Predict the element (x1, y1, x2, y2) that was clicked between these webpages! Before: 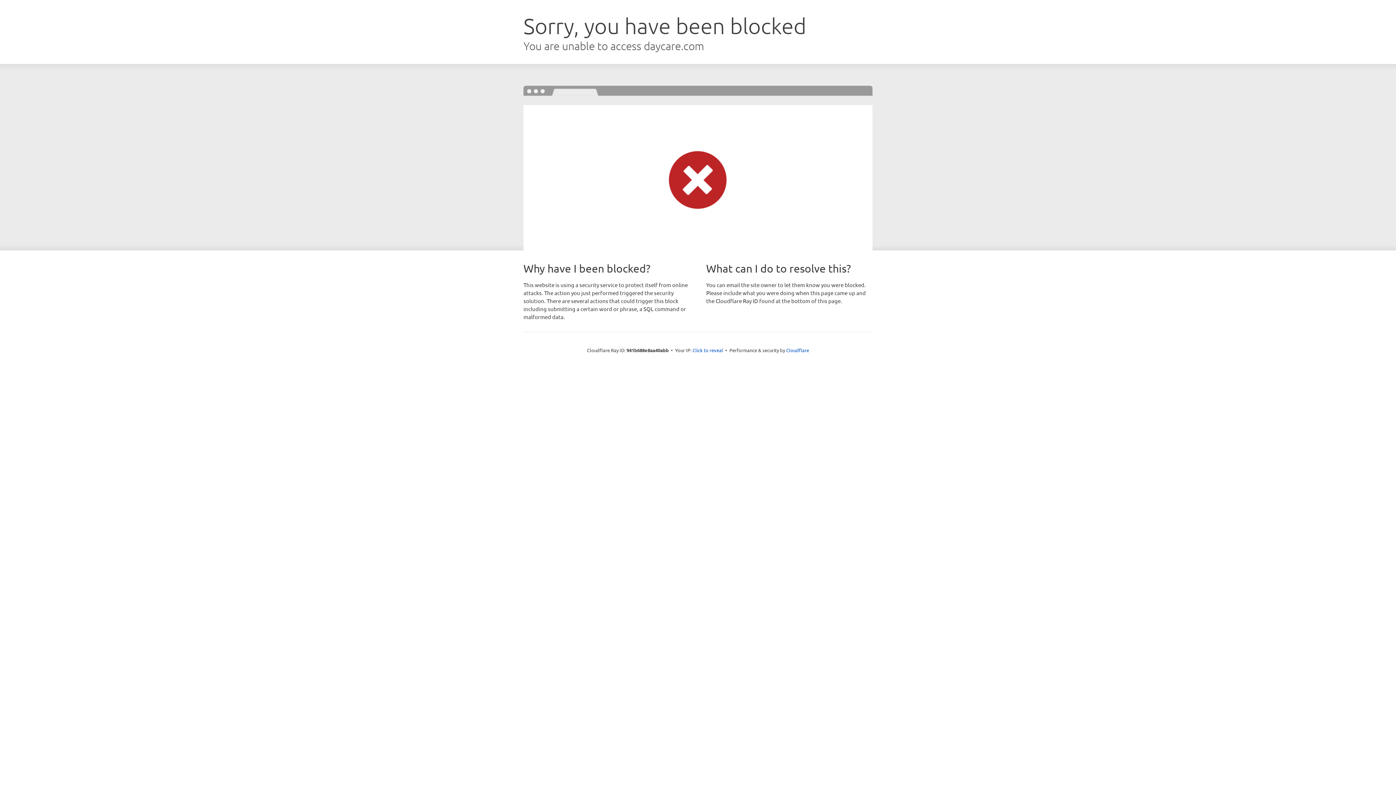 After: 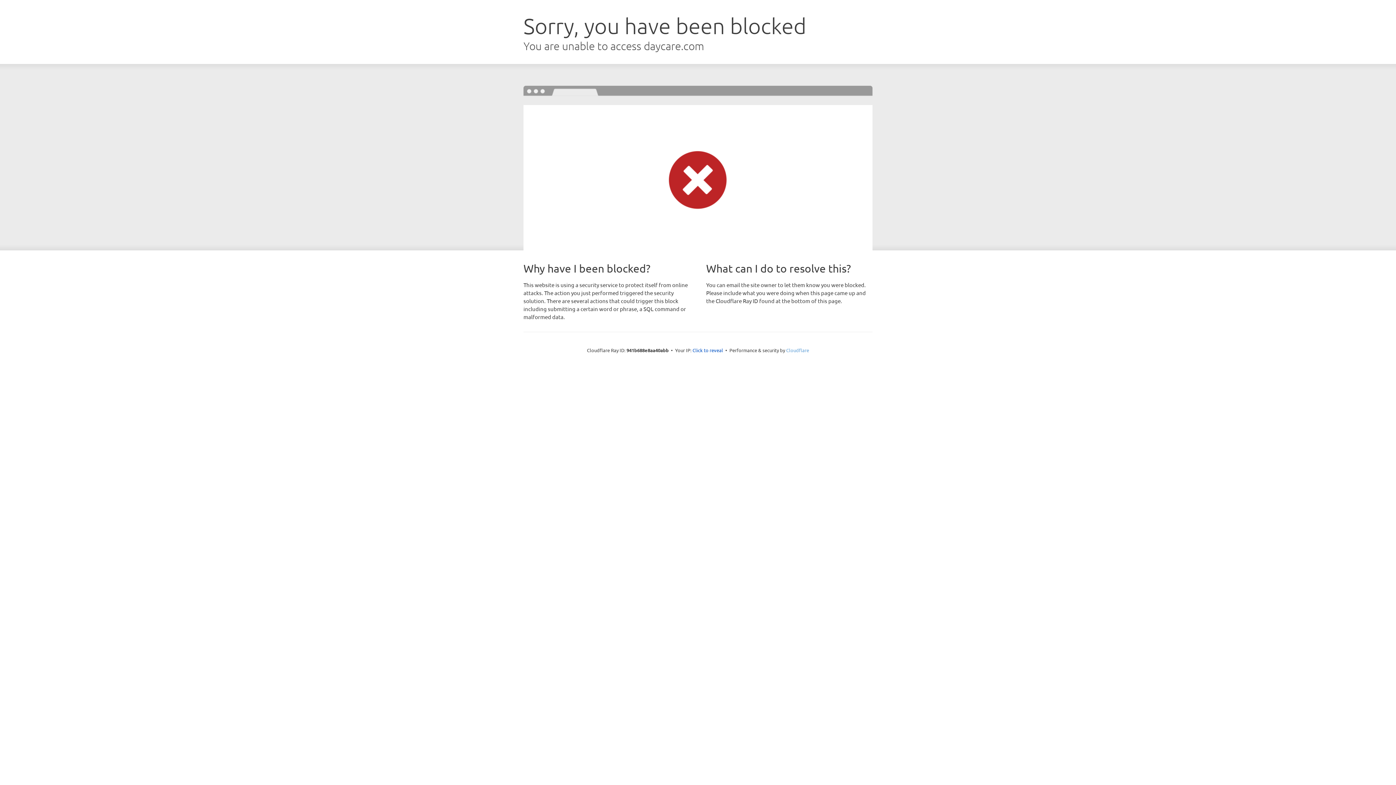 Action: label: Cloudflare bbox: (786, 347, 809, 353)